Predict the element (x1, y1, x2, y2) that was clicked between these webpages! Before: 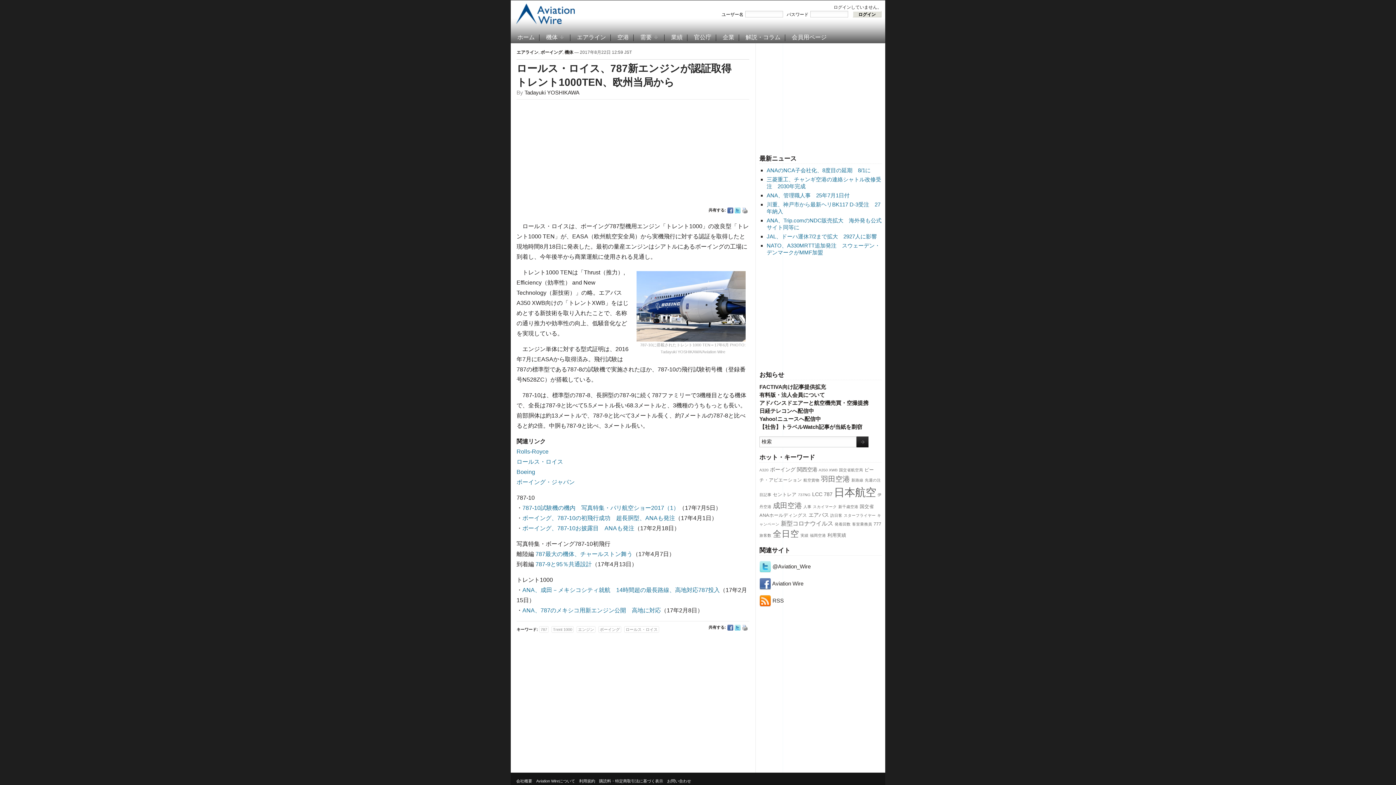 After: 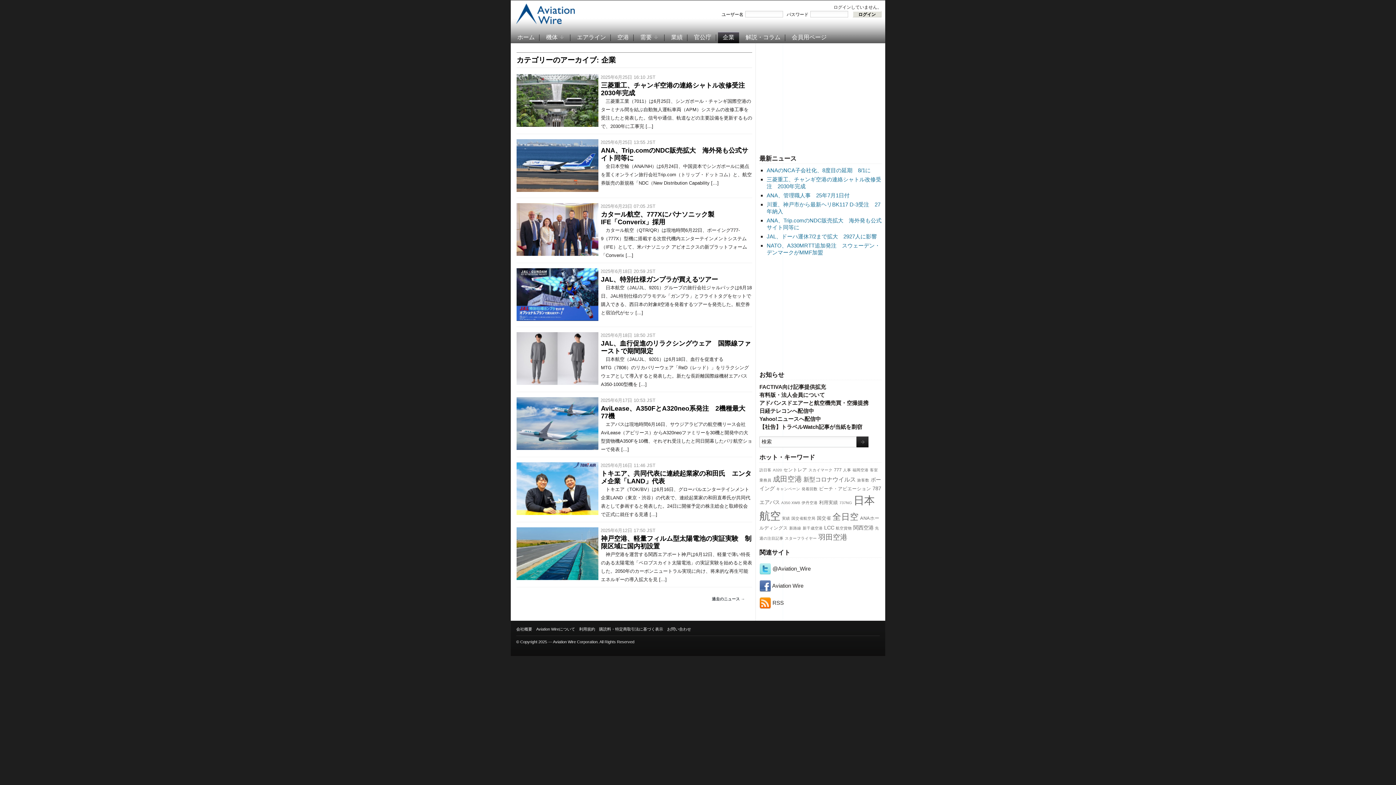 Action: label: 企業 bbox: (722, 32, 734, 43)